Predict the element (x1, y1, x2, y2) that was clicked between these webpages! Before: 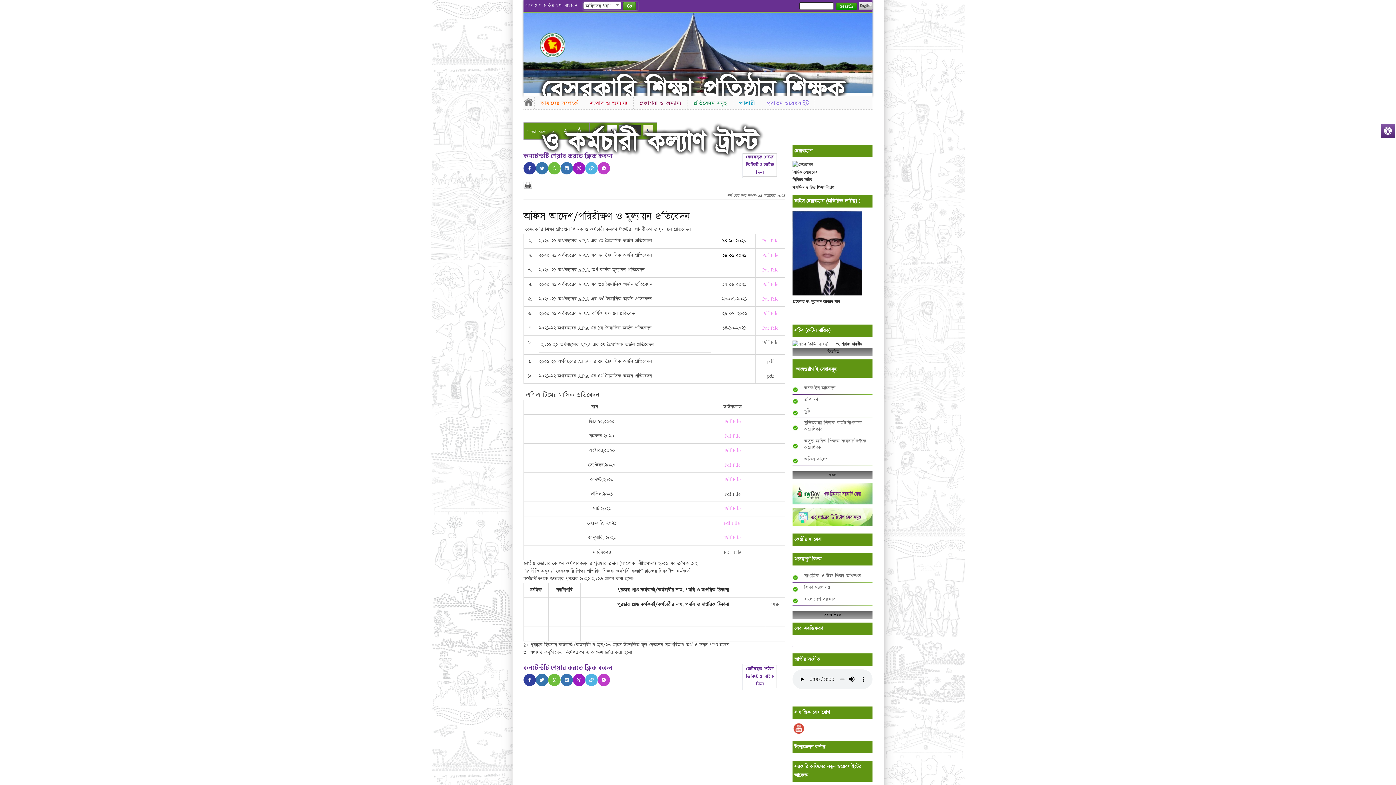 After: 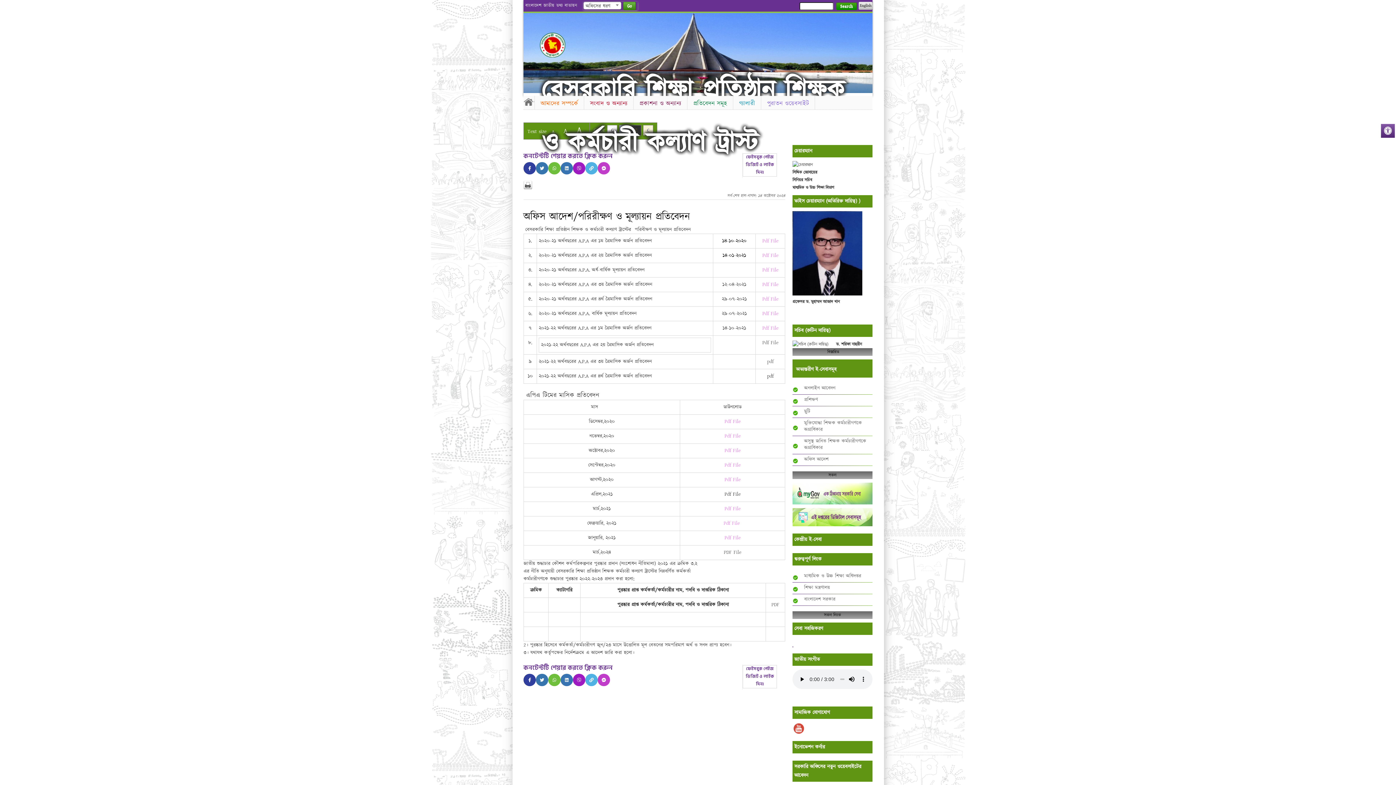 Action: label: অভ্যন্তরীণ ই-সেবাসমূহ bbox: (796, 359, 872, 380)